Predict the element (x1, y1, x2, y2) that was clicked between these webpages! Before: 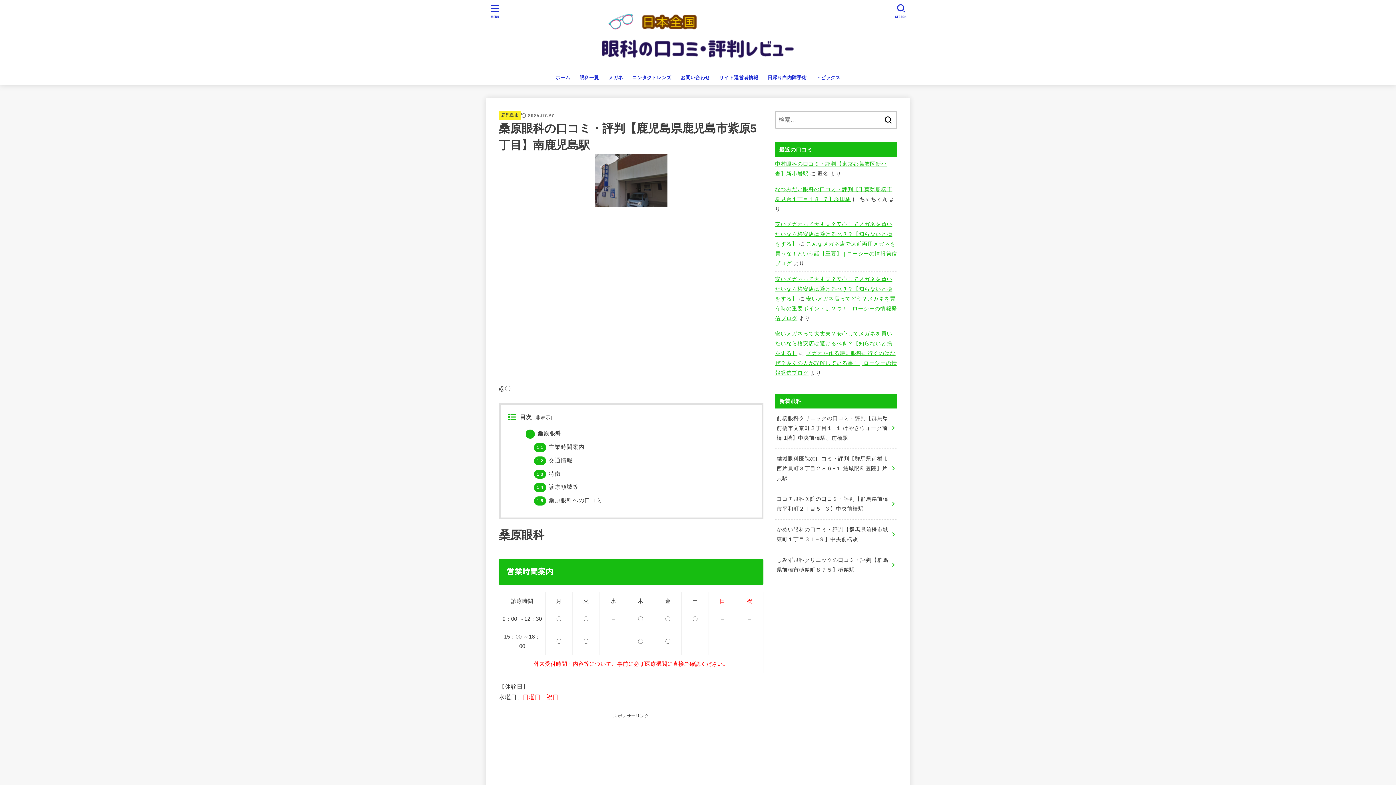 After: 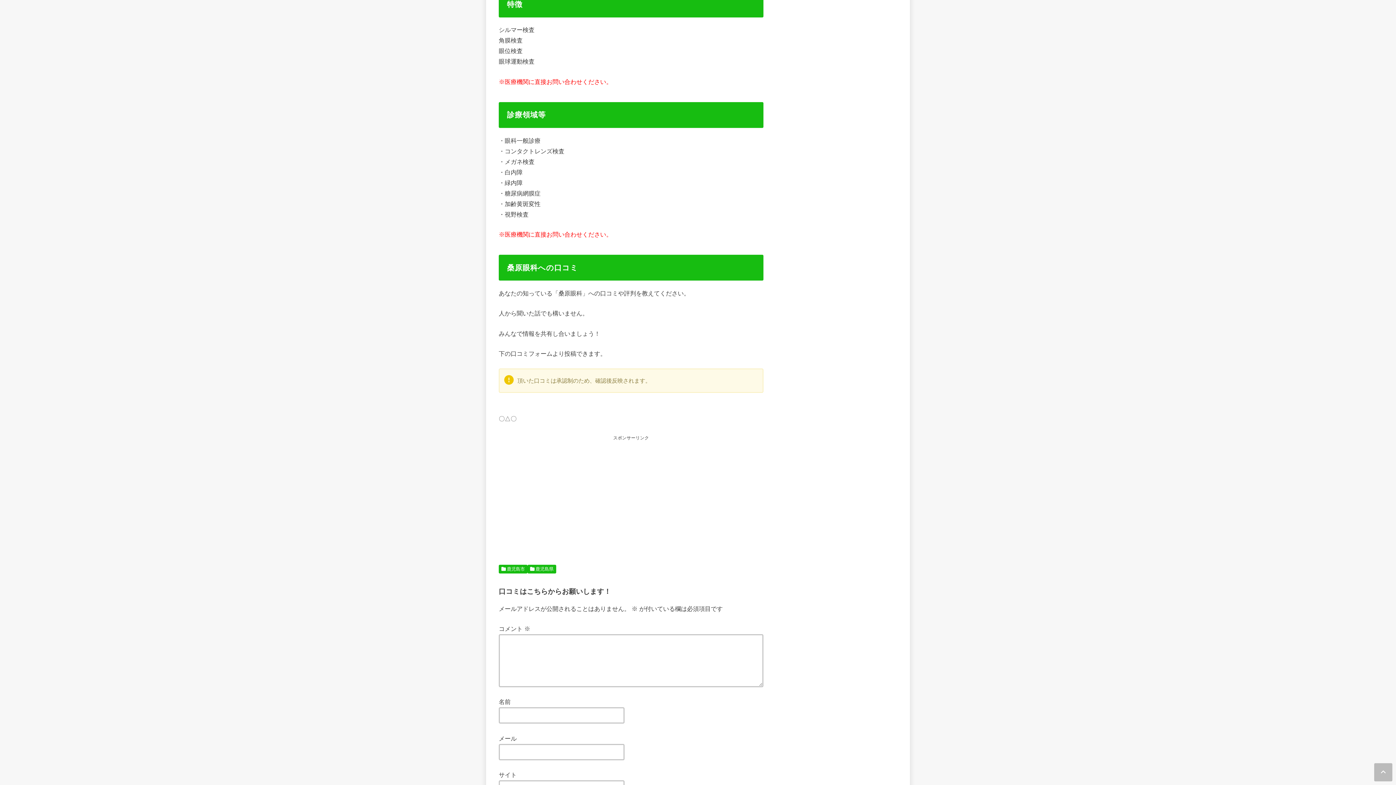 Action: bbox: (534, 470, 560, 476) label: 1.3 特徴